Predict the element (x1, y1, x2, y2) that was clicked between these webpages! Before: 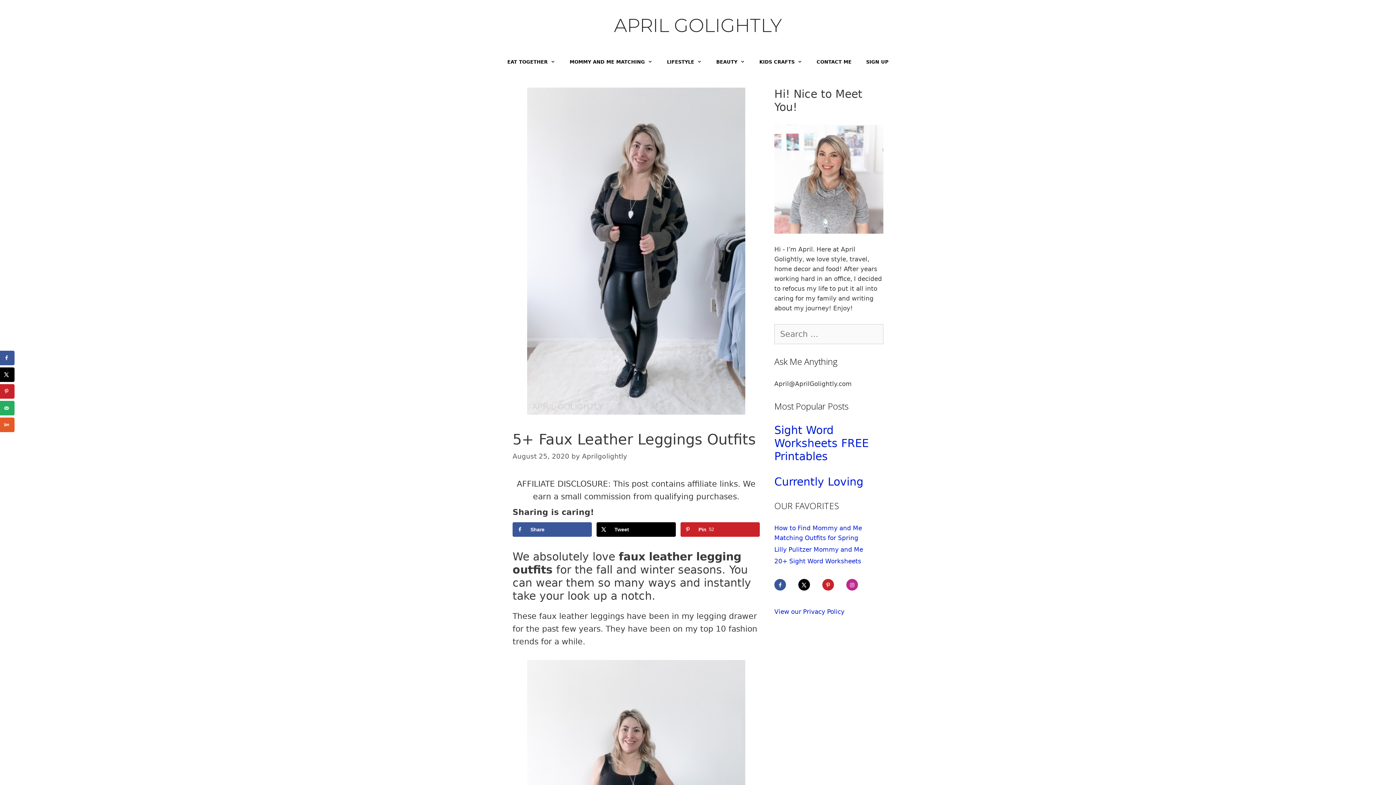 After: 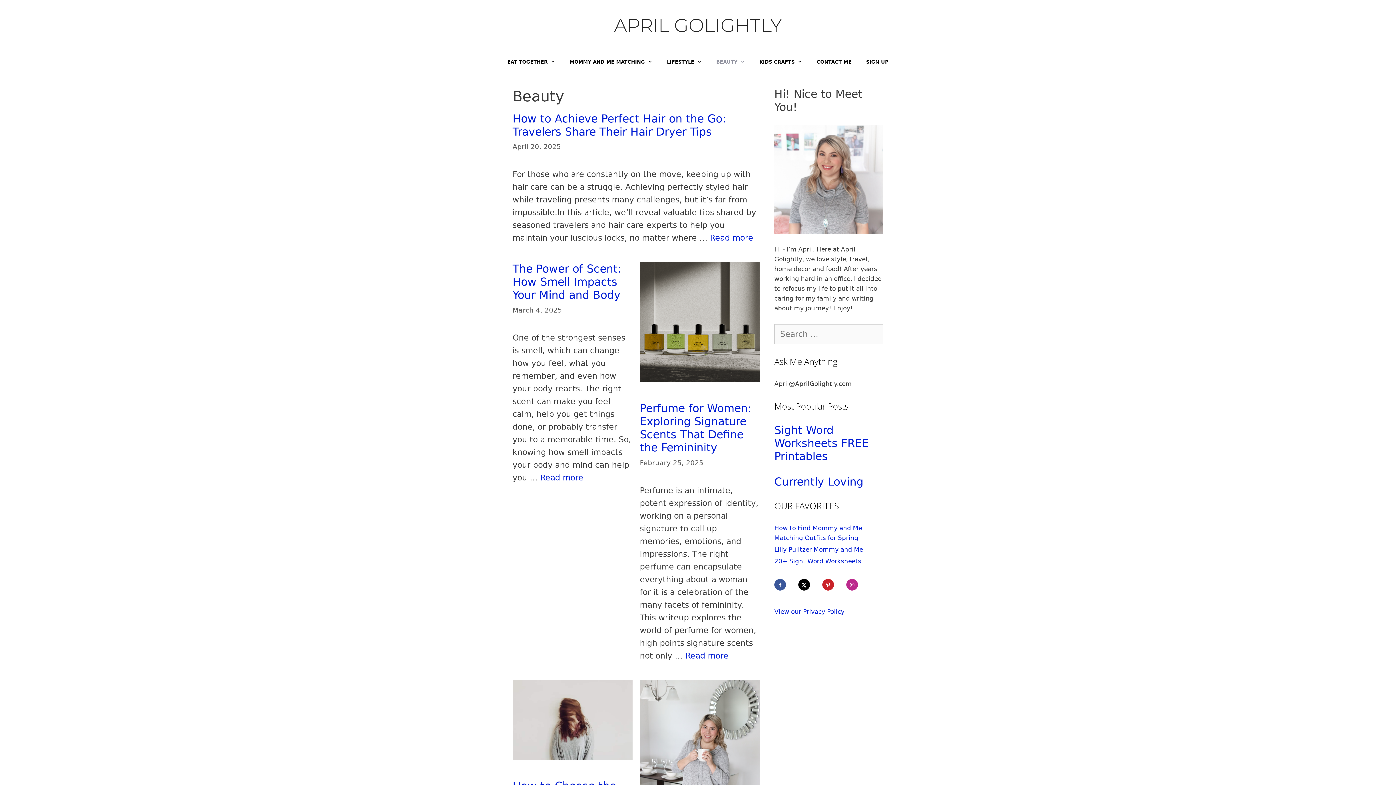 Action: label: BEAUTY bbox: (709, 51, 752, 73)